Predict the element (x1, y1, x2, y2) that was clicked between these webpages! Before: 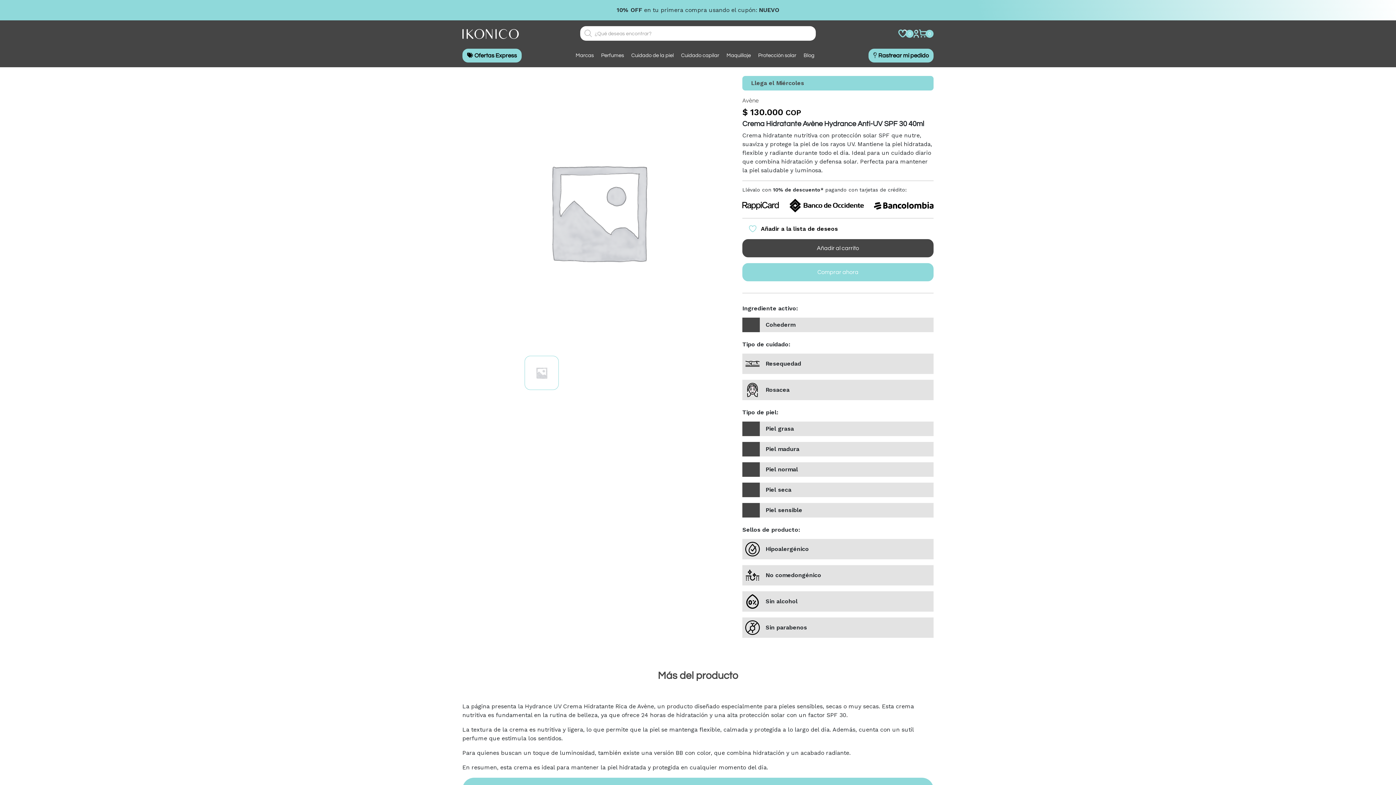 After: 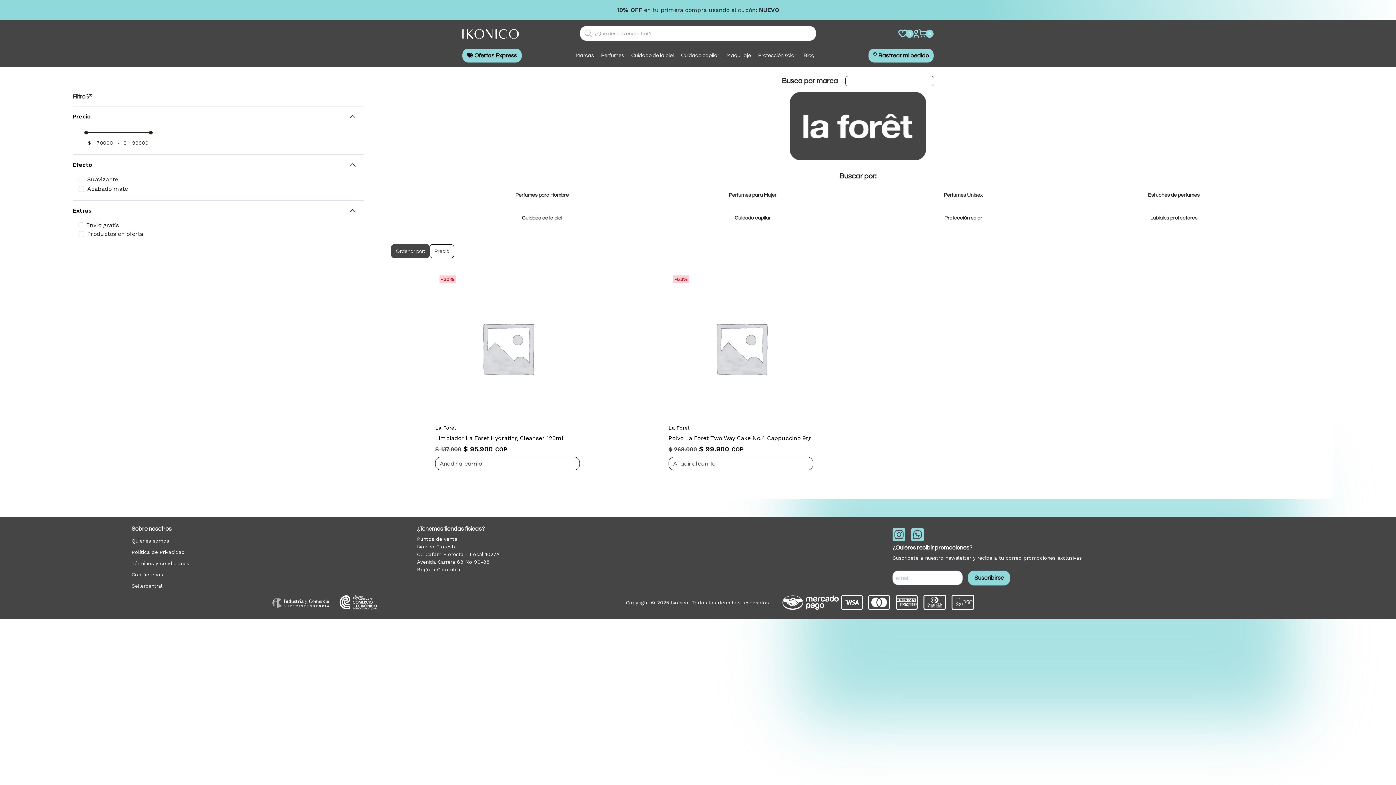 Action: label: Ofertas Express bbox: (462, 48, 521, 62)